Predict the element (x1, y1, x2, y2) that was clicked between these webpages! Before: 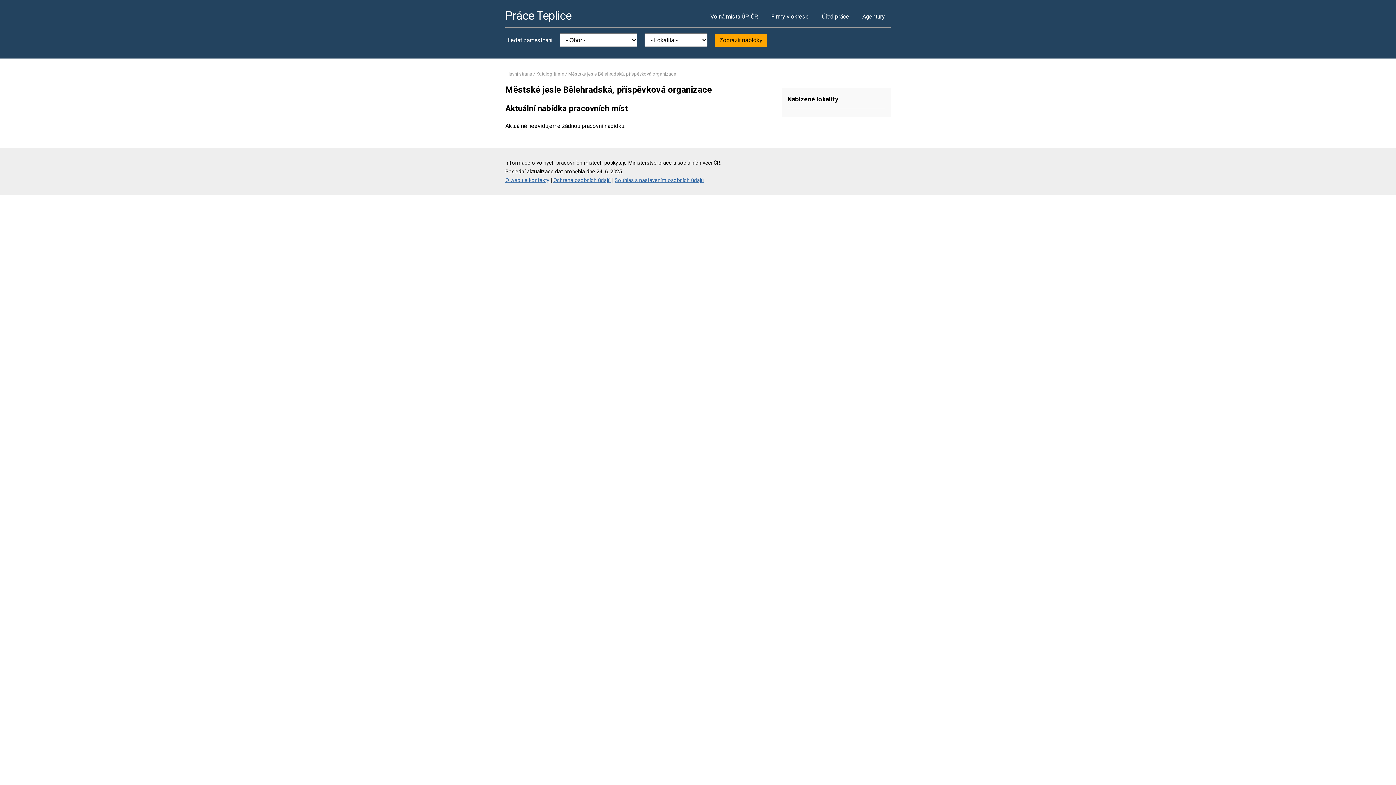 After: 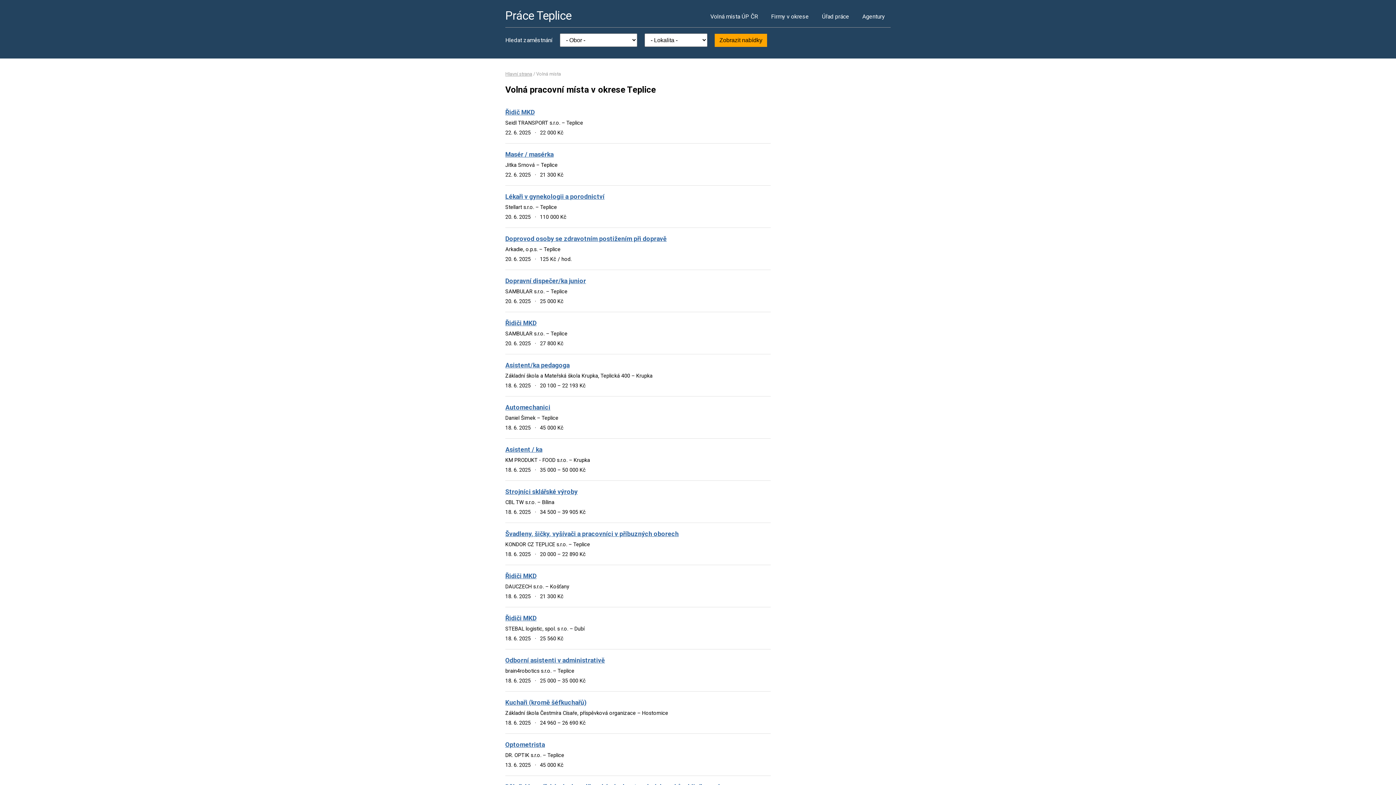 Action: bbox: (714, 33, 767, 46) label: Zobrazit nabídky